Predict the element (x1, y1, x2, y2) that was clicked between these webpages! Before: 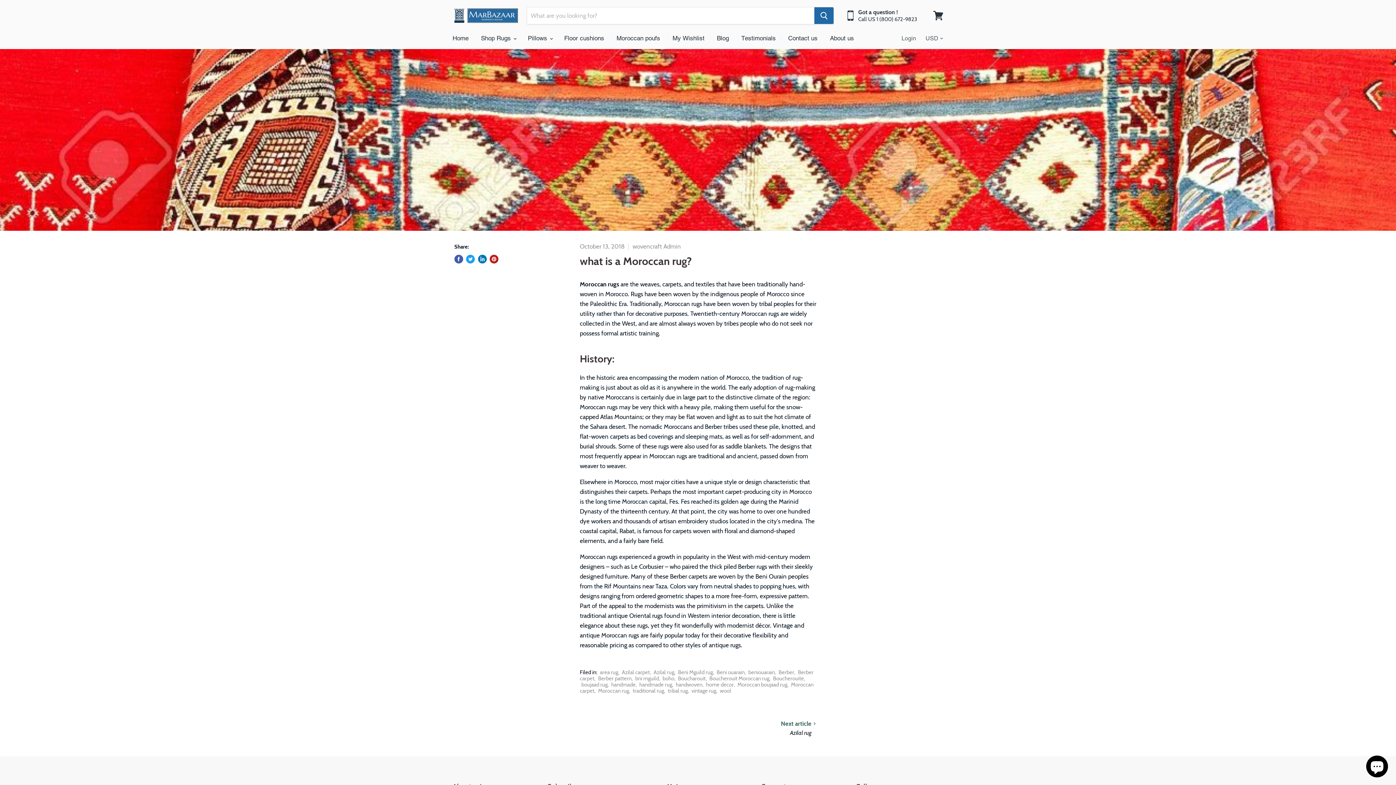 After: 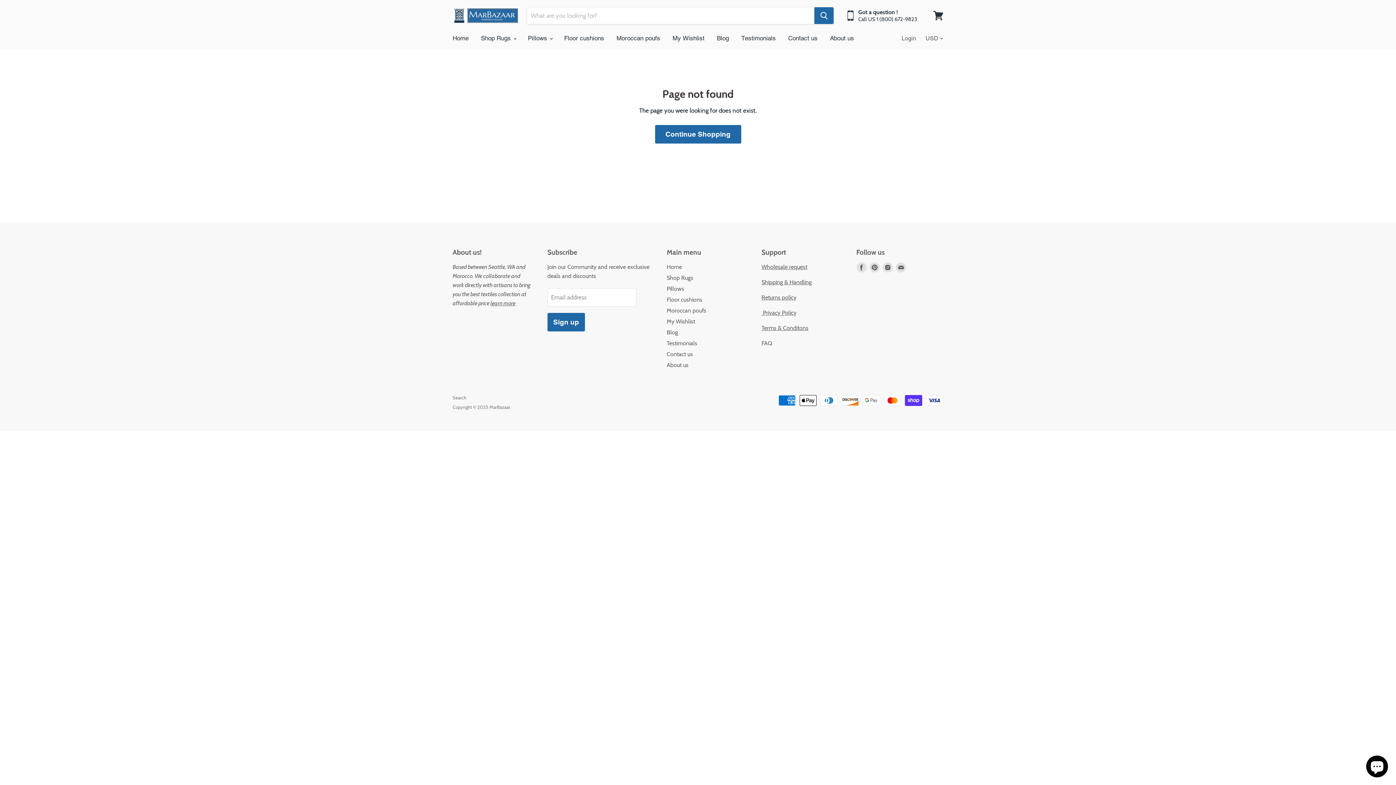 Action: bbox: (558, 30, 609, 46) label: Floor cushions